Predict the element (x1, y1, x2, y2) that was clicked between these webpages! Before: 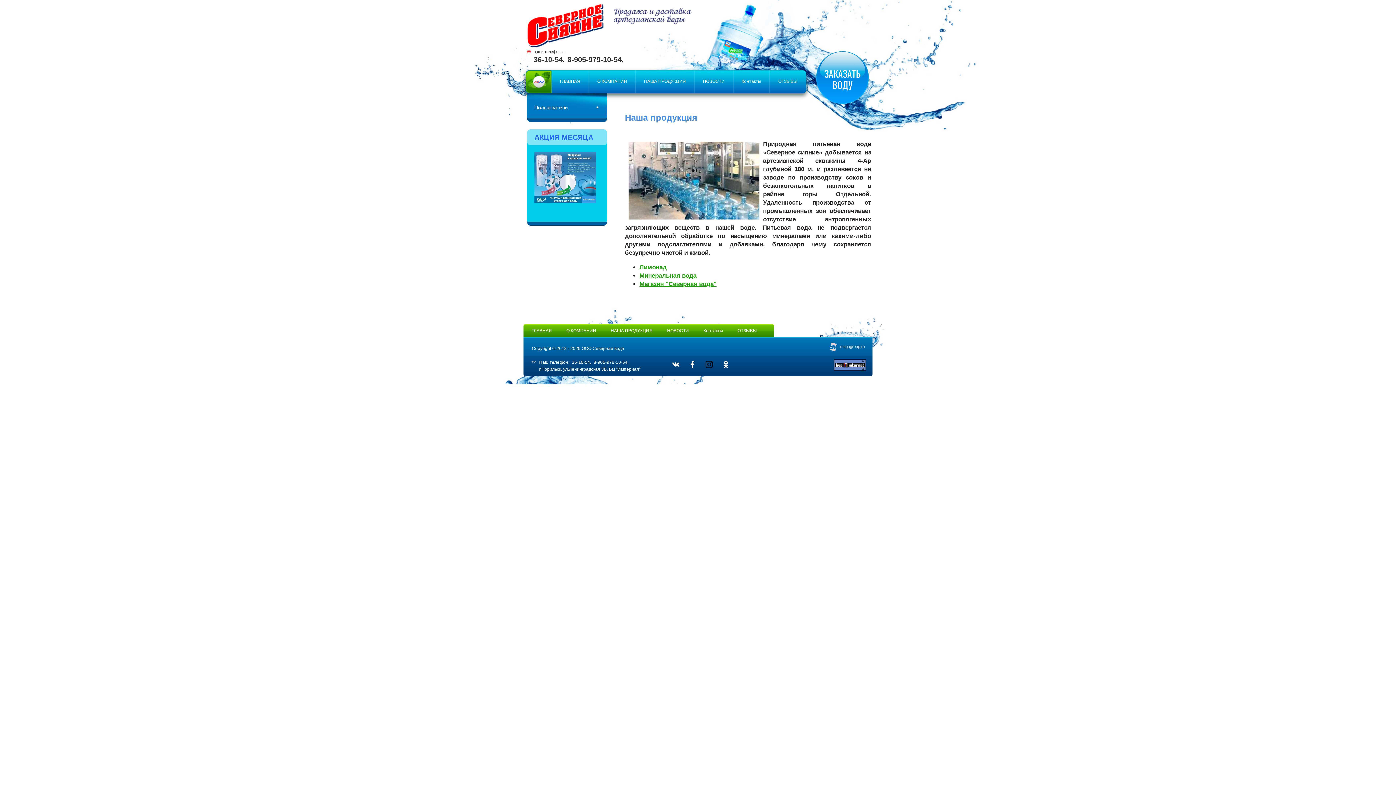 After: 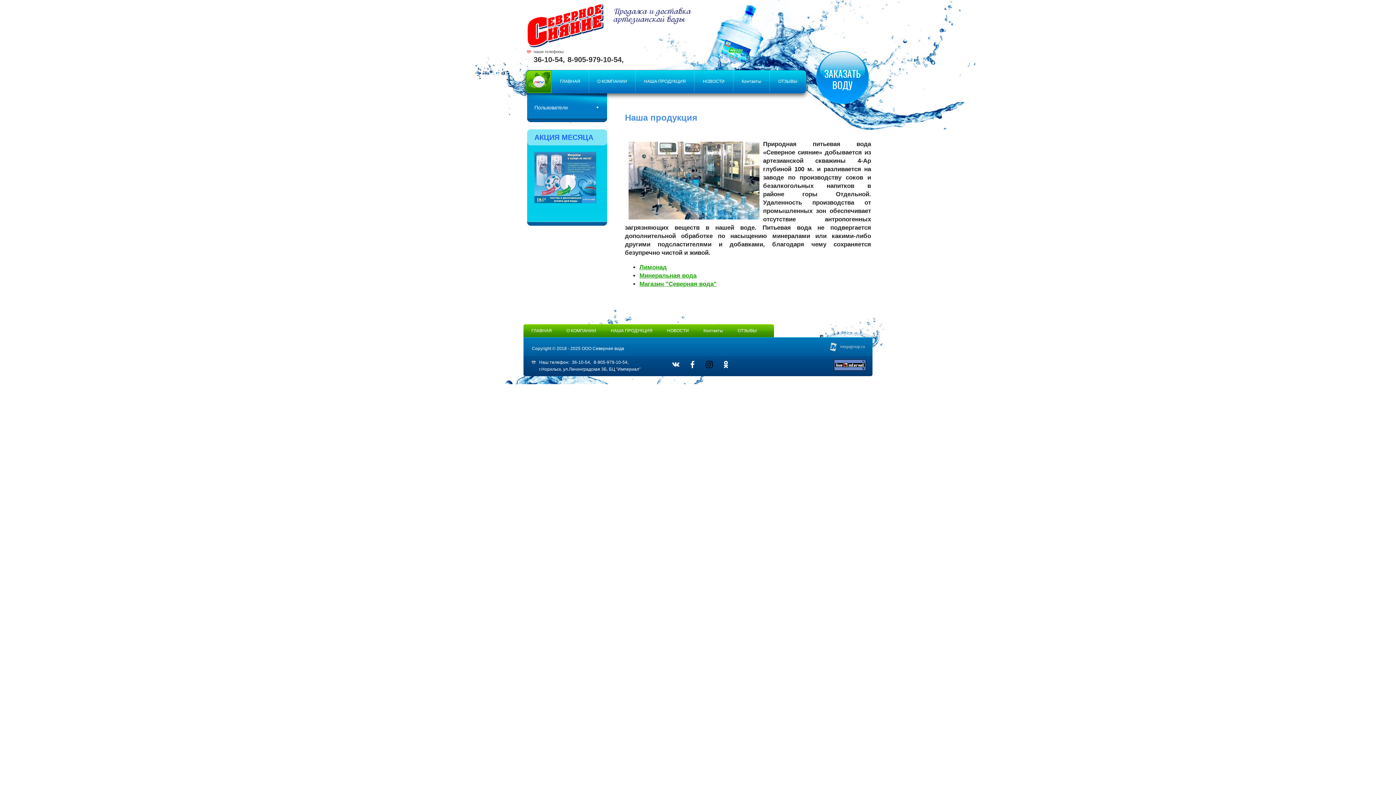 Action: bbox: (567, 55, 624, 63) label: 8-905-979-10-54,